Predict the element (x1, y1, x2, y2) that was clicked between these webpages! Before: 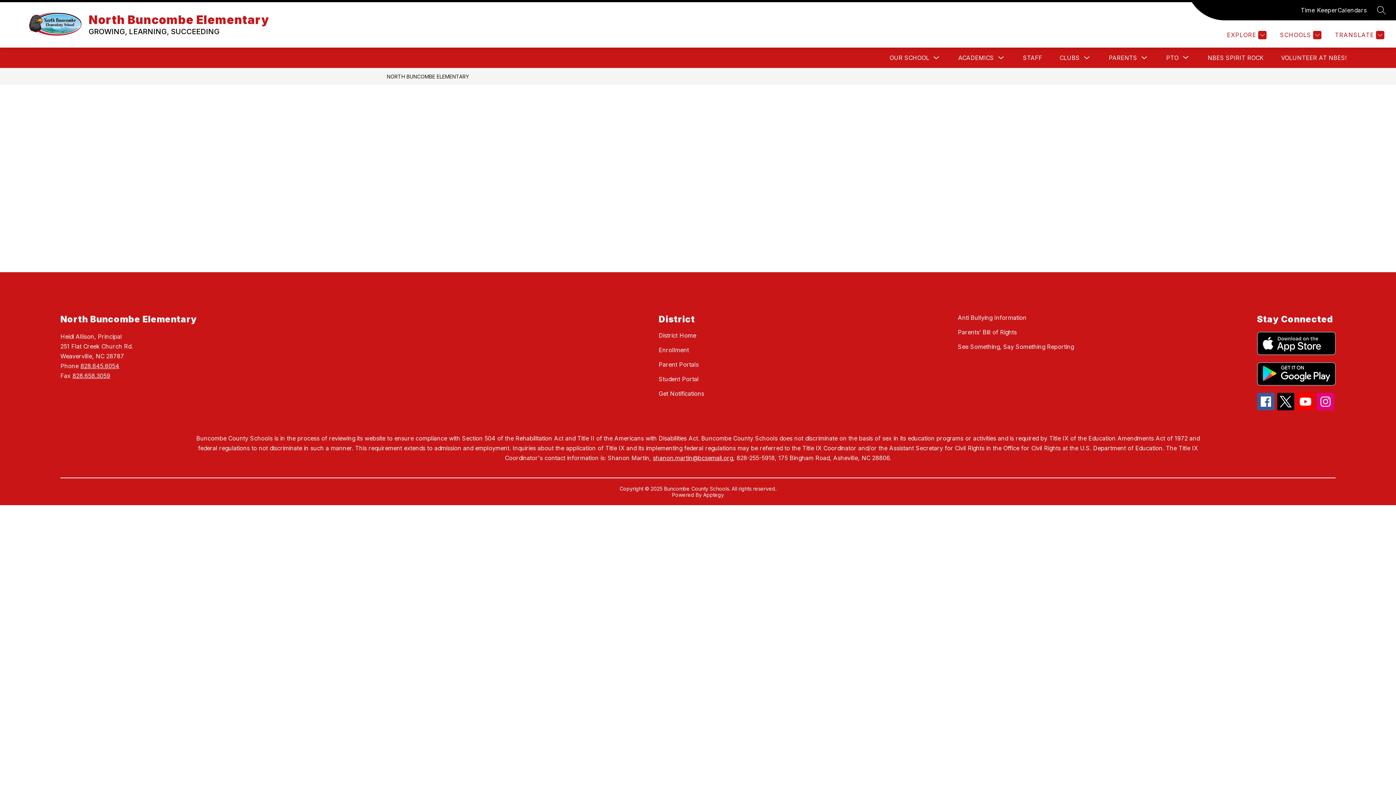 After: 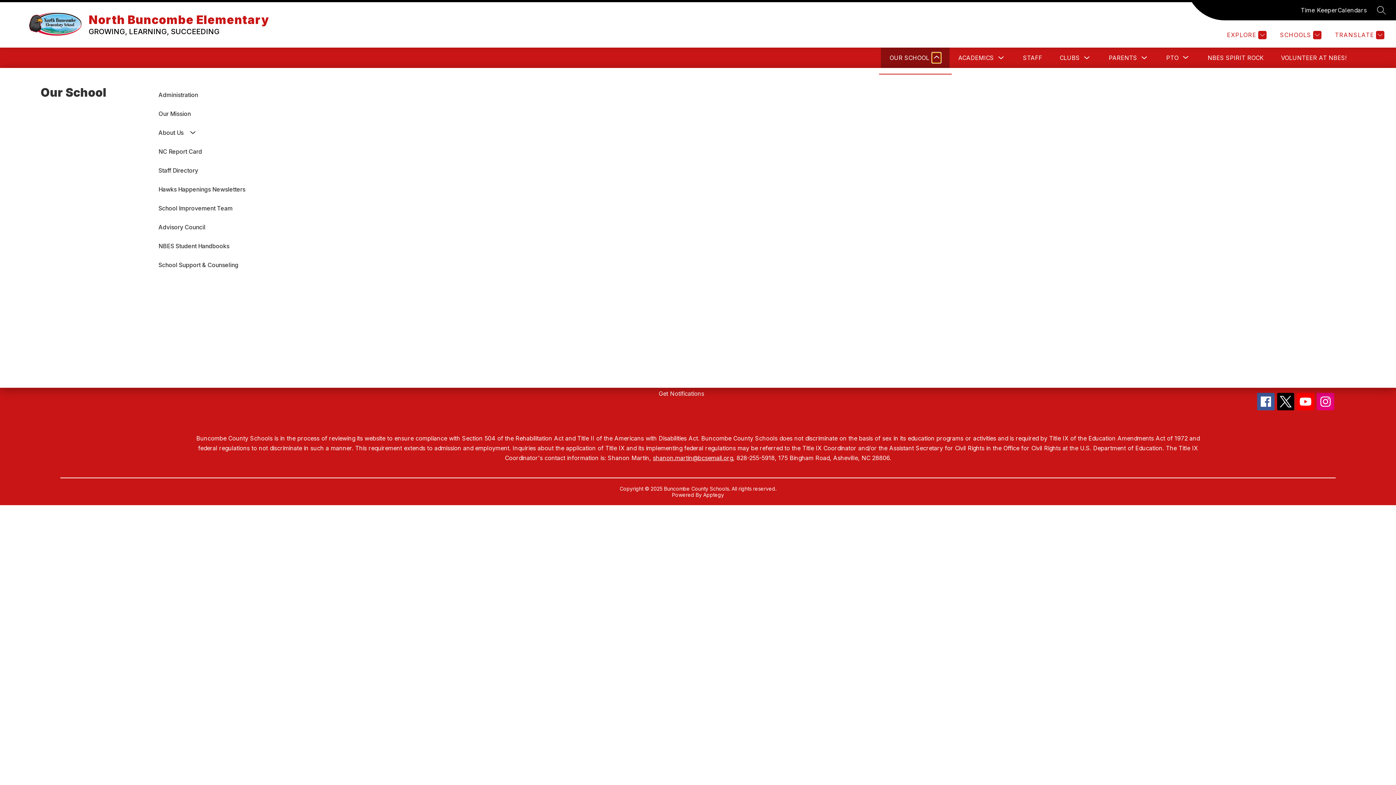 Action: label: Toggle Our School Submenu bbox: (932, 52, 941, 62)